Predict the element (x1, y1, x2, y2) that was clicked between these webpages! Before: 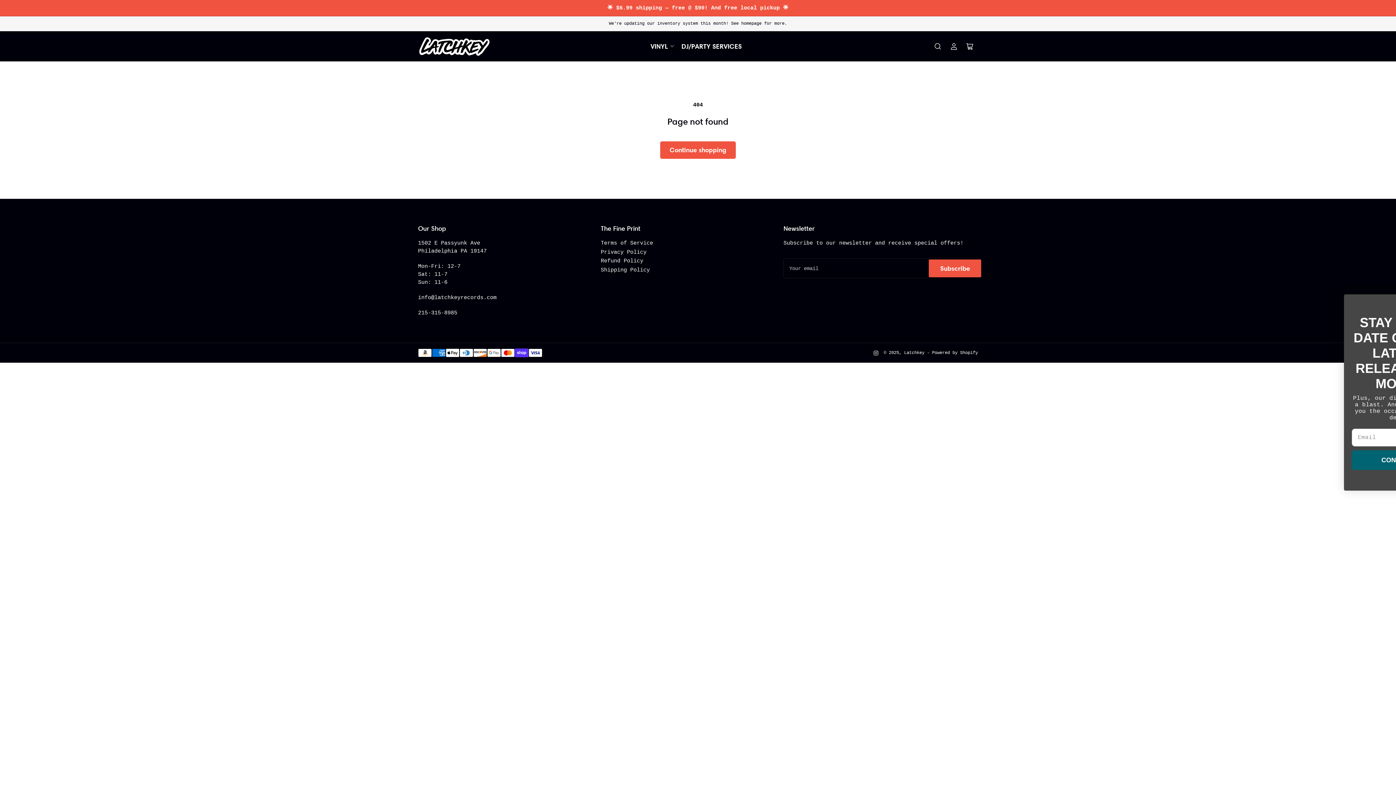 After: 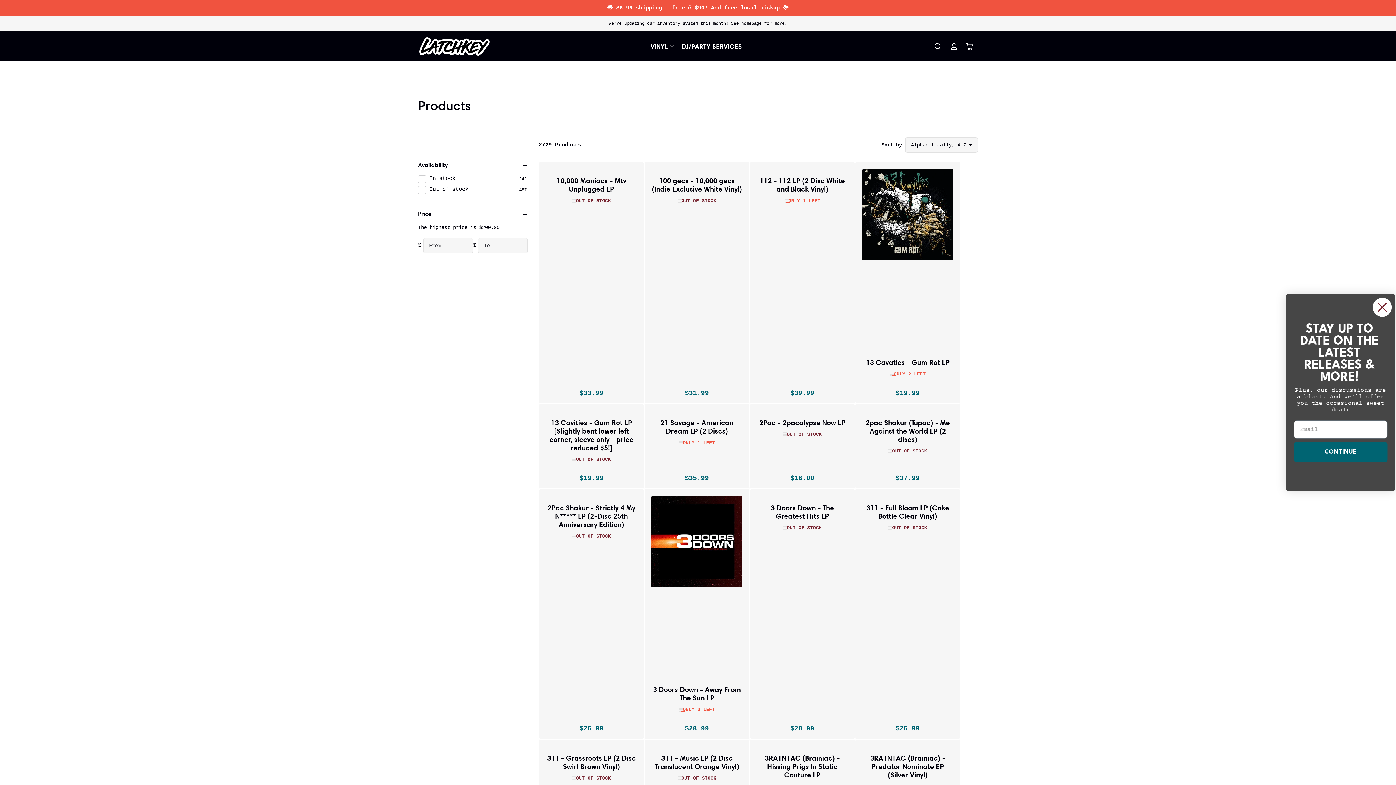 Action: label: Continue shopping bbox: (660, 141, 736, 158)